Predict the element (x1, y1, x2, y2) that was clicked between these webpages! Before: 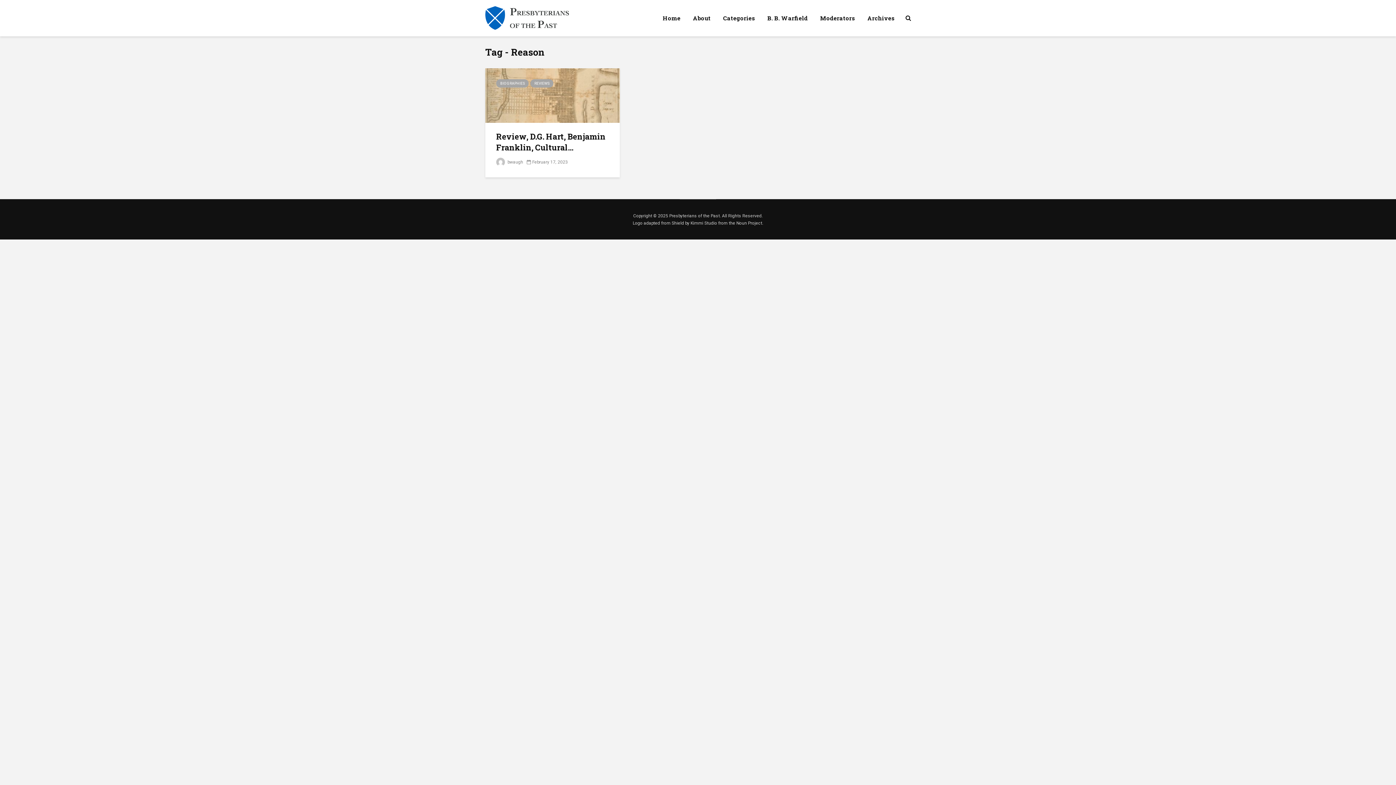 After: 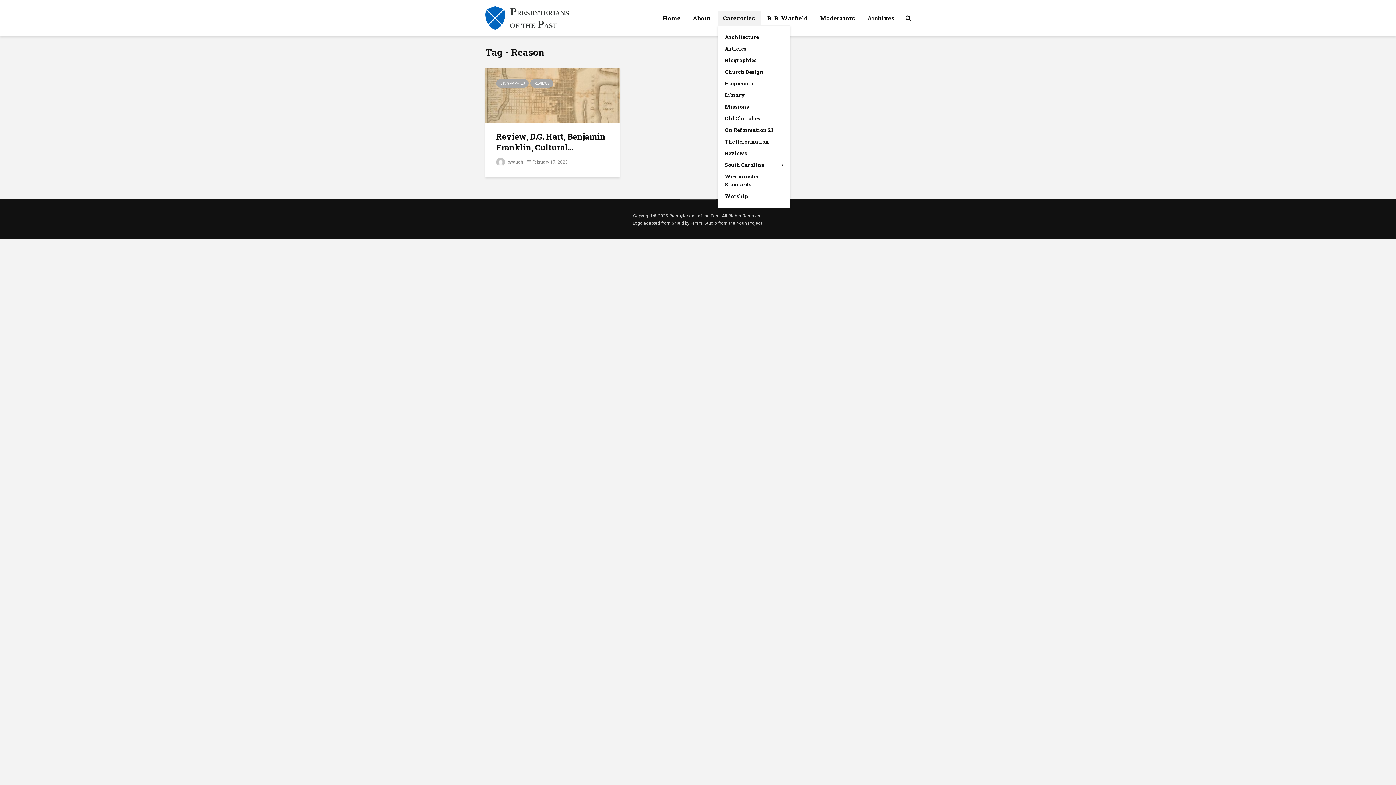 Action: label: Categories bbox: (717, 10, 760, 25)